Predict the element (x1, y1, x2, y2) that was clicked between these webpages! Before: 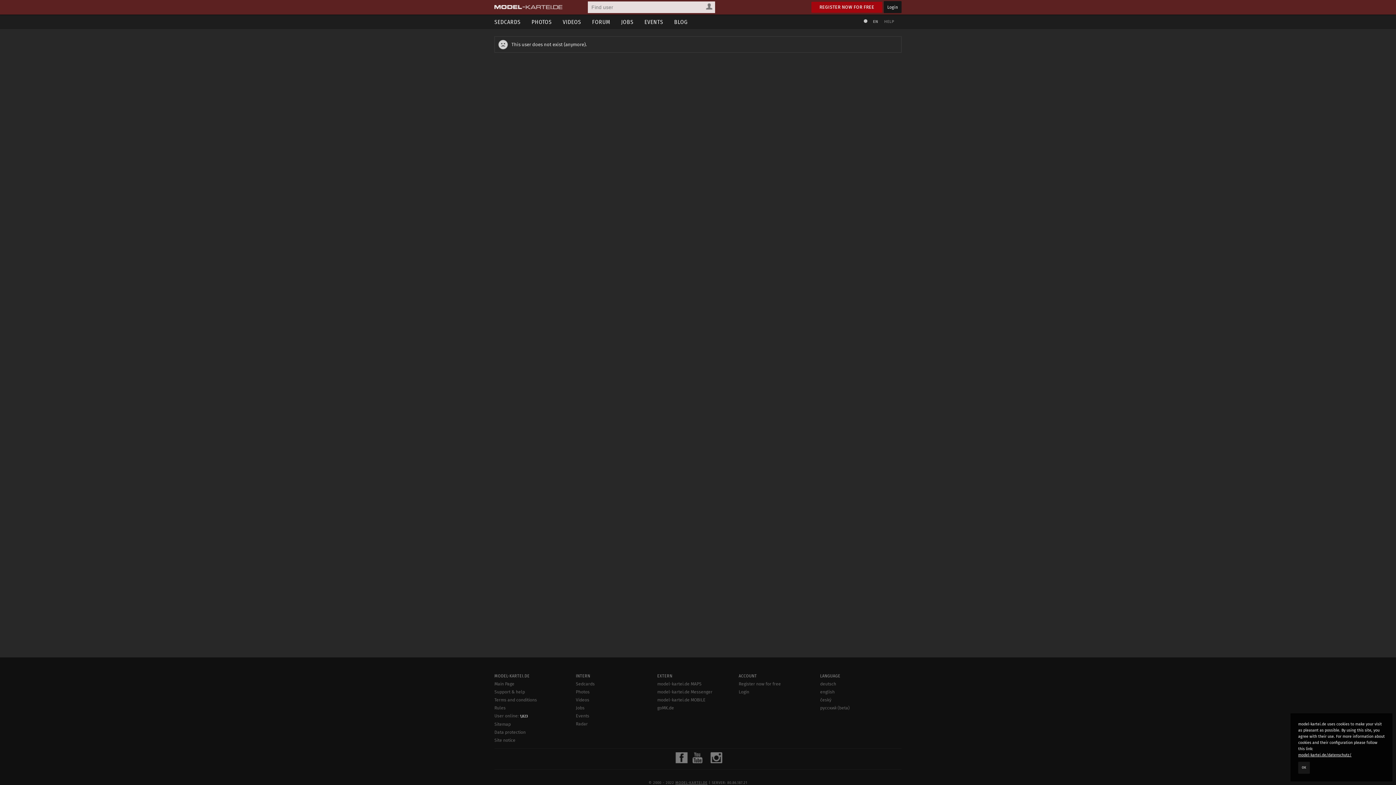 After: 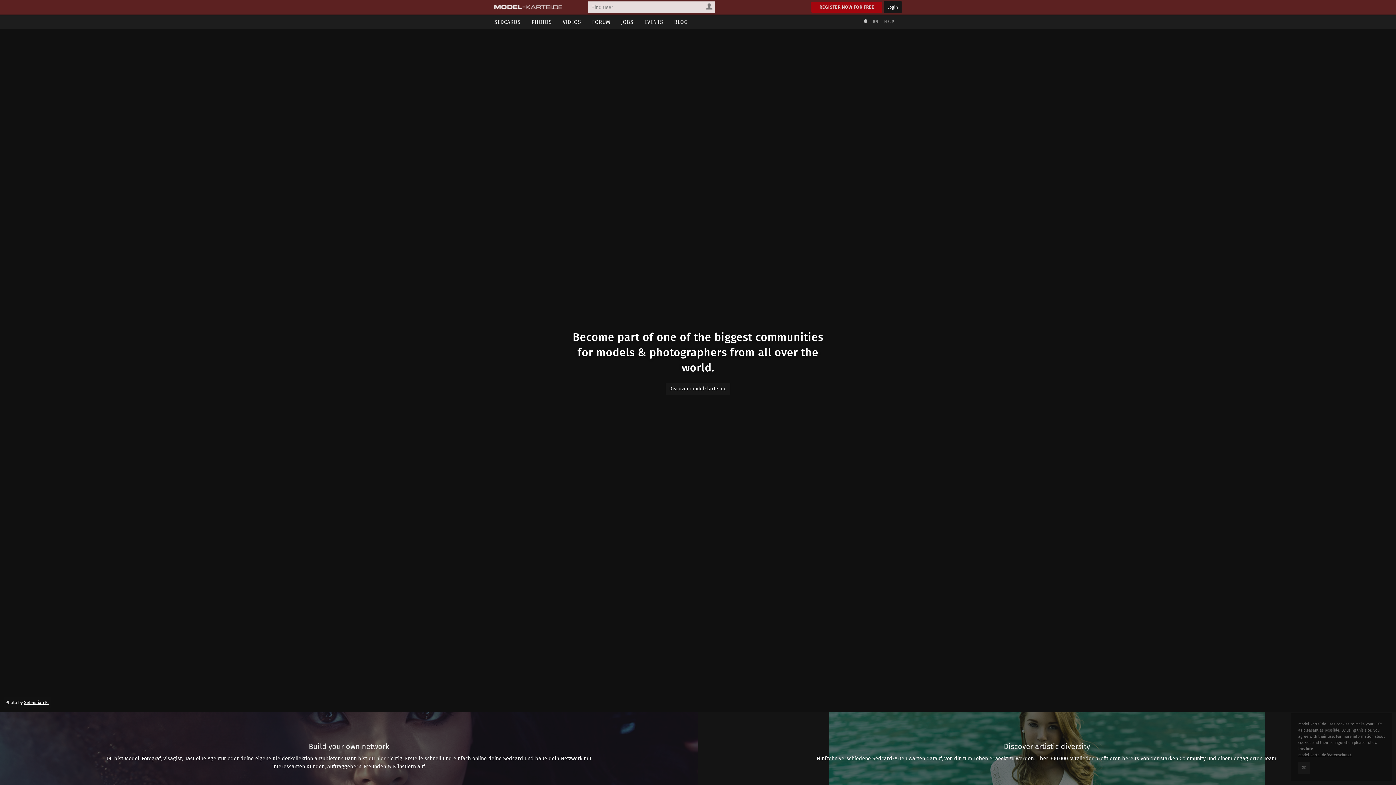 Action: bbox: (639, 14, 668, 29) label: EVENTS